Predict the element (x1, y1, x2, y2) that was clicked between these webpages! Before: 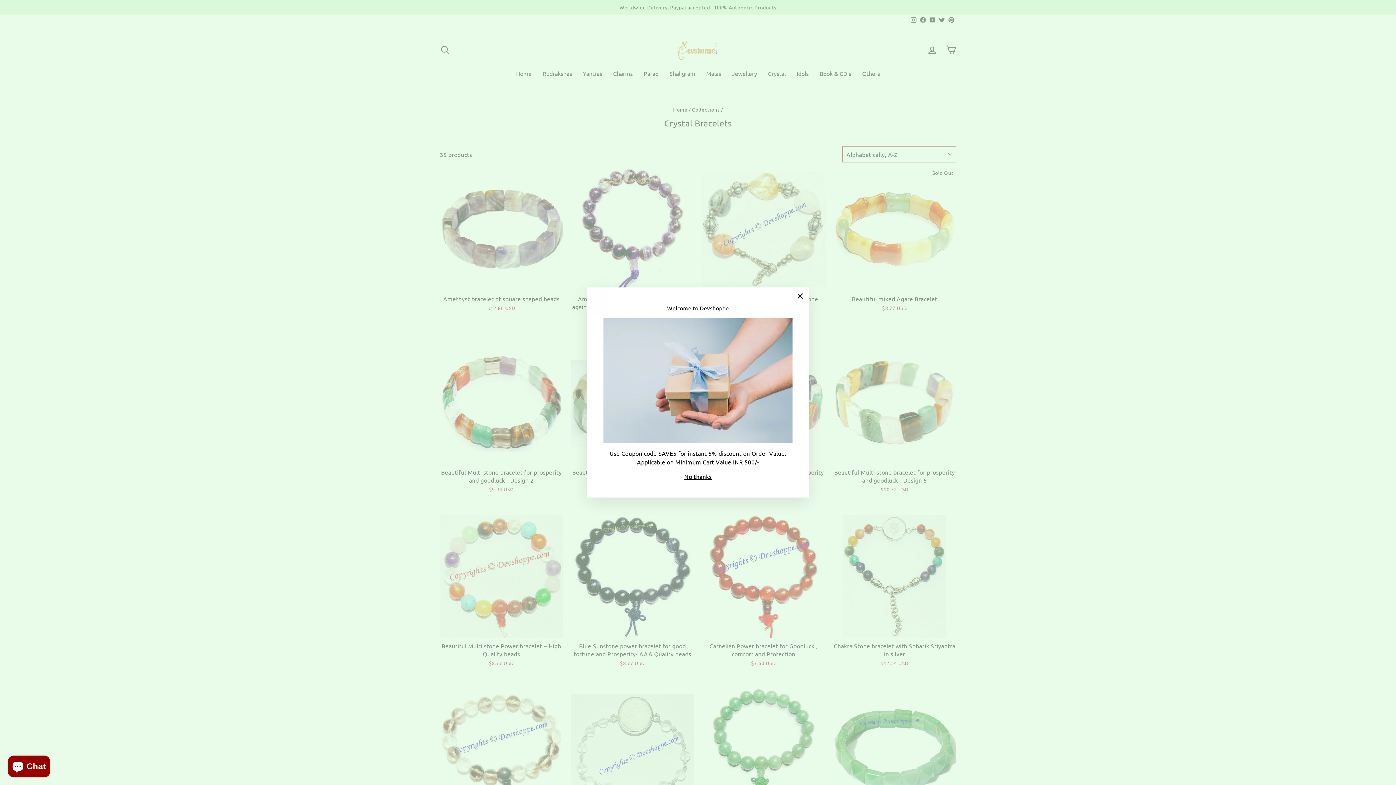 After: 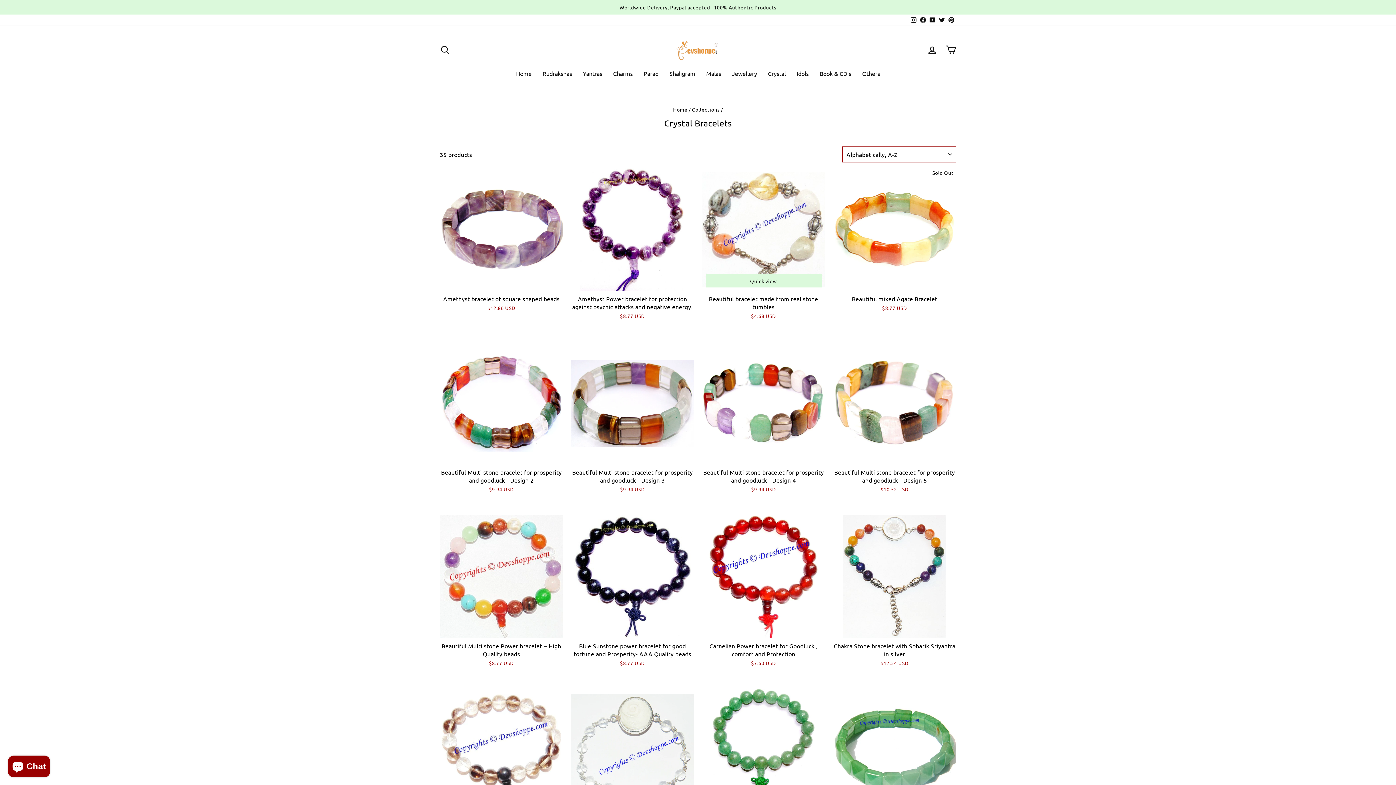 Action: bbox: (791, 287, 809, 305) label: "Close (esc)"